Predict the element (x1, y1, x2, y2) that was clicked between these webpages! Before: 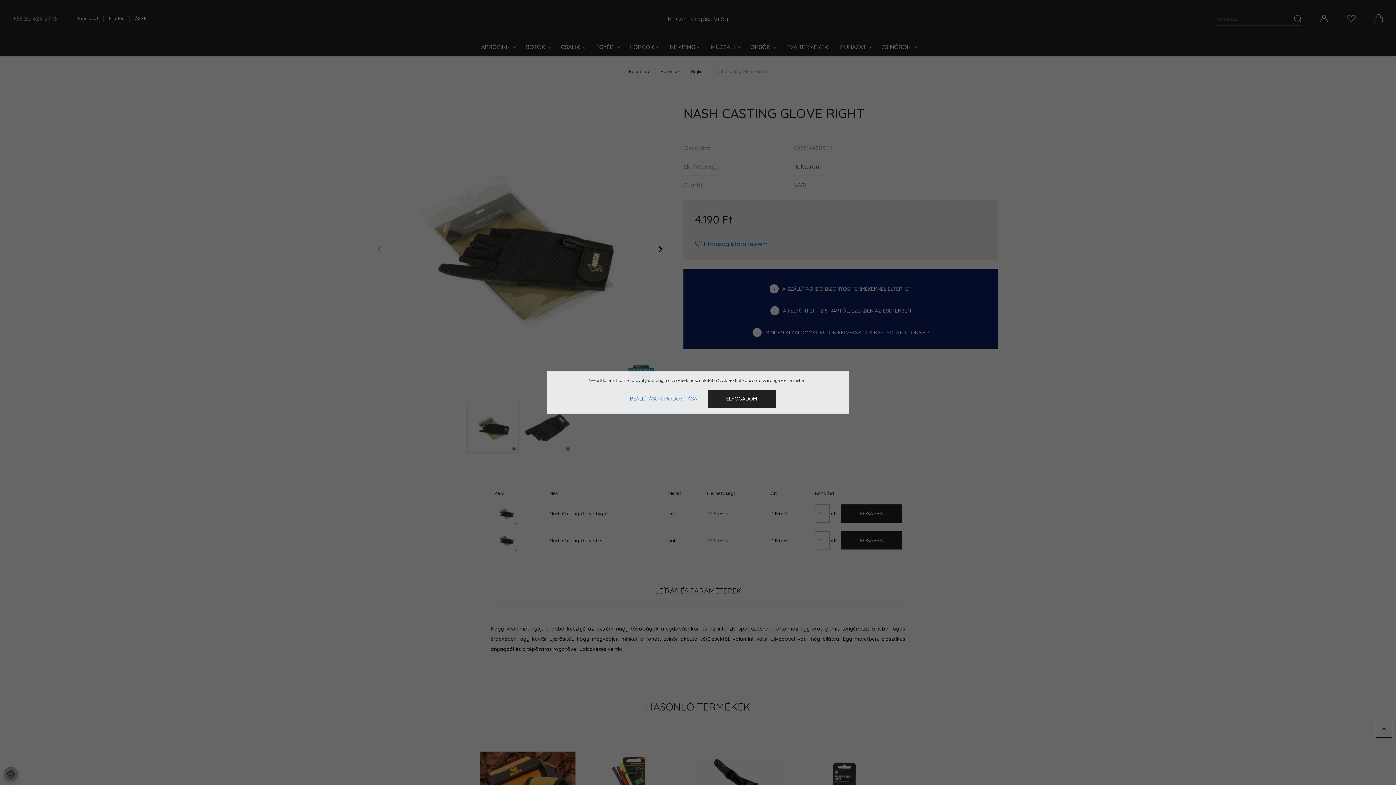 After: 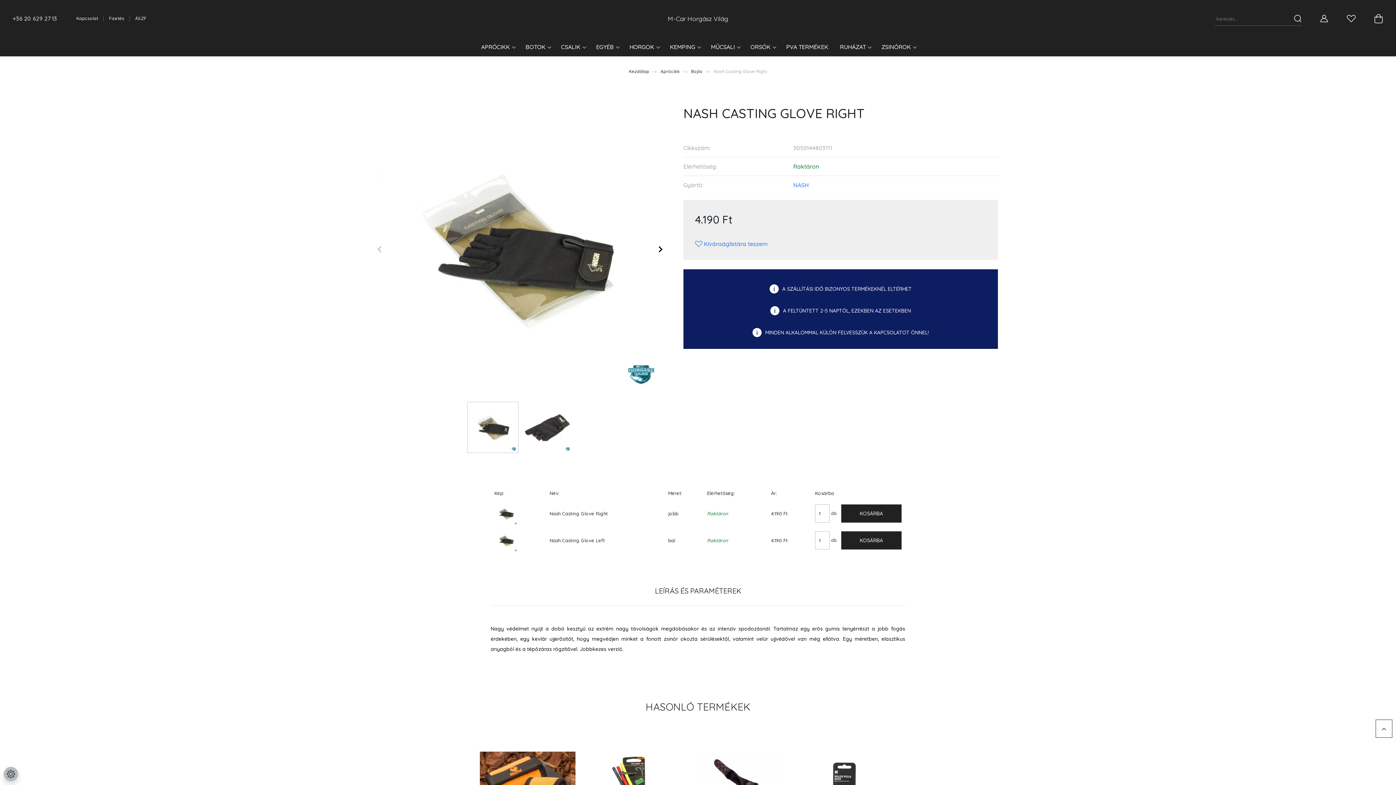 Action: bbox: (707, 389, 775, 408) label: ELFOGADOM